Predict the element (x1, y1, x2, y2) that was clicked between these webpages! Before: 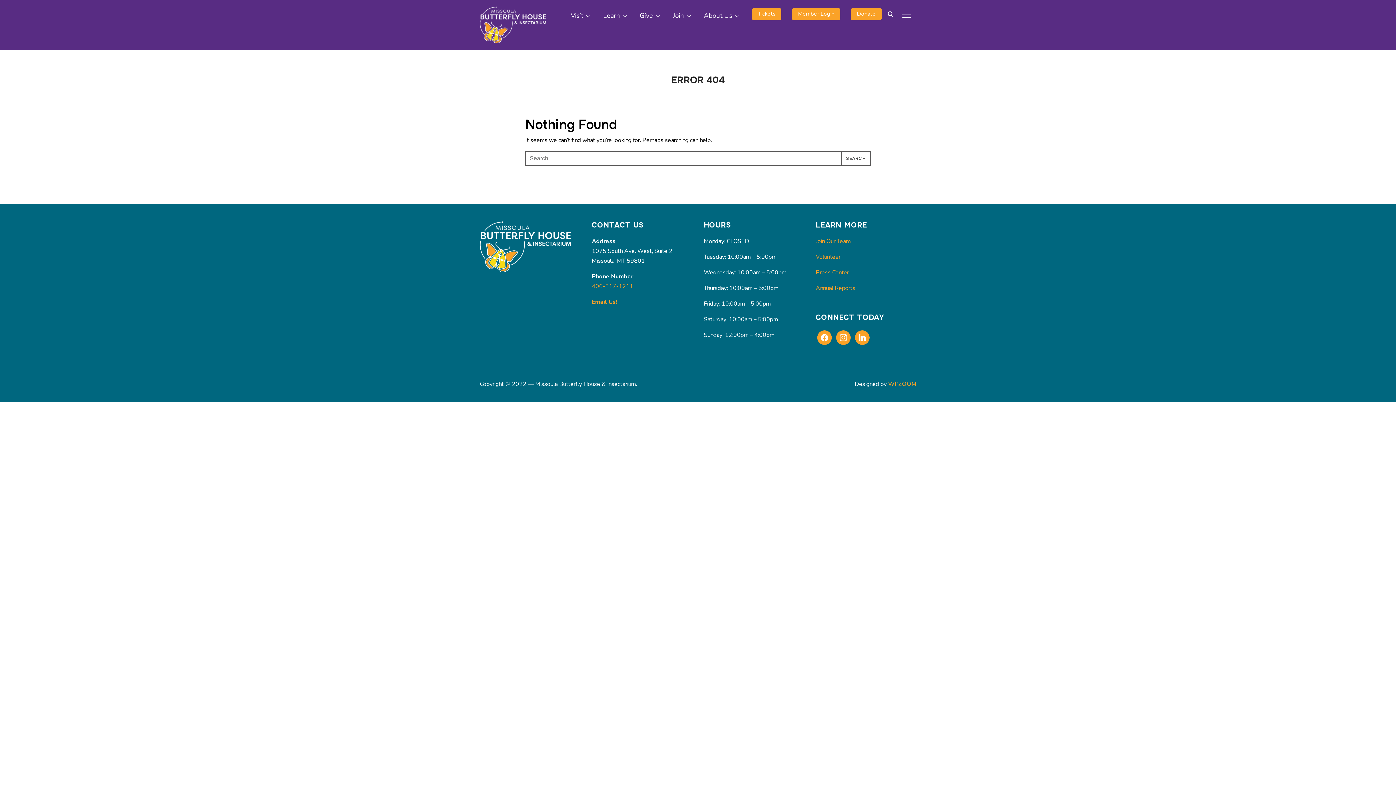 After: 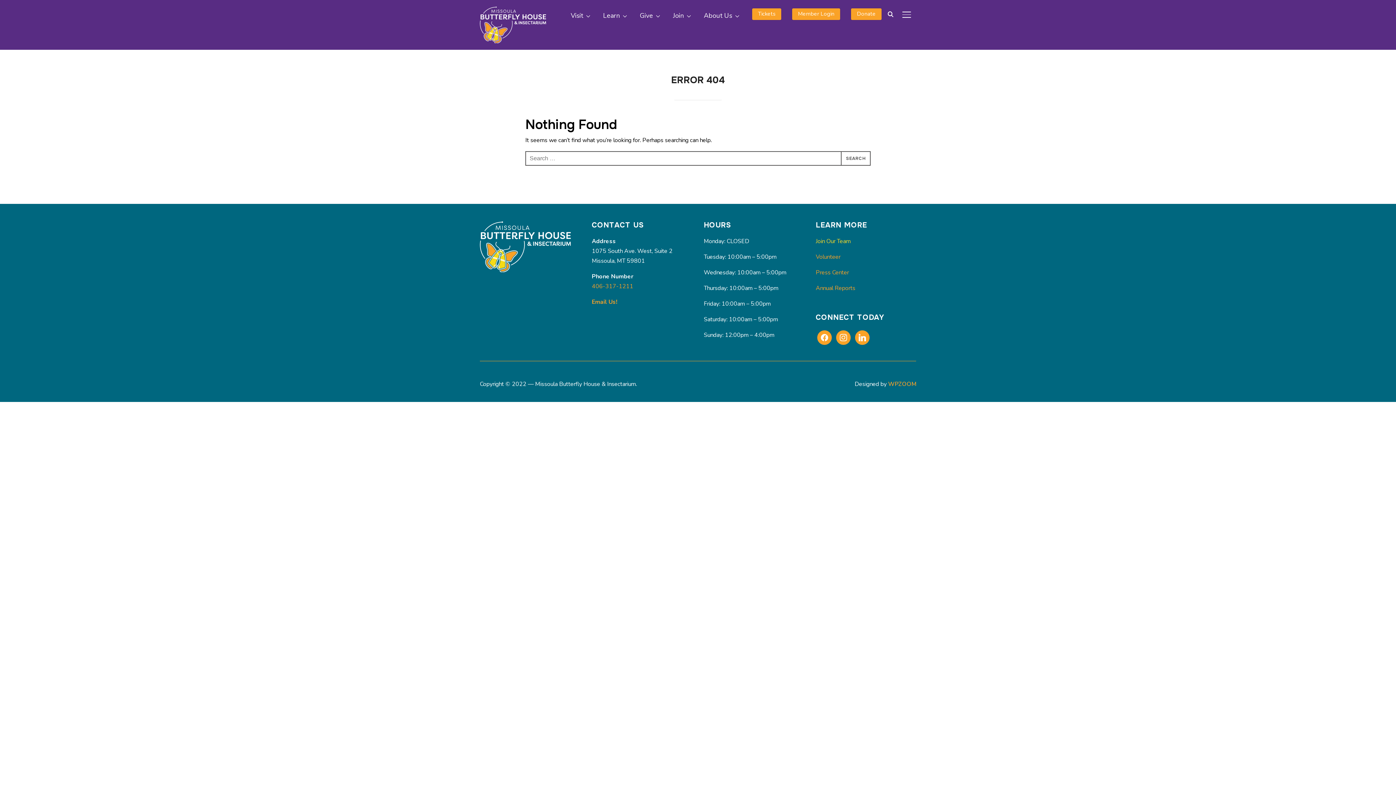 Action: bbox: (815, 237, 850, 245) label: Join Our Team